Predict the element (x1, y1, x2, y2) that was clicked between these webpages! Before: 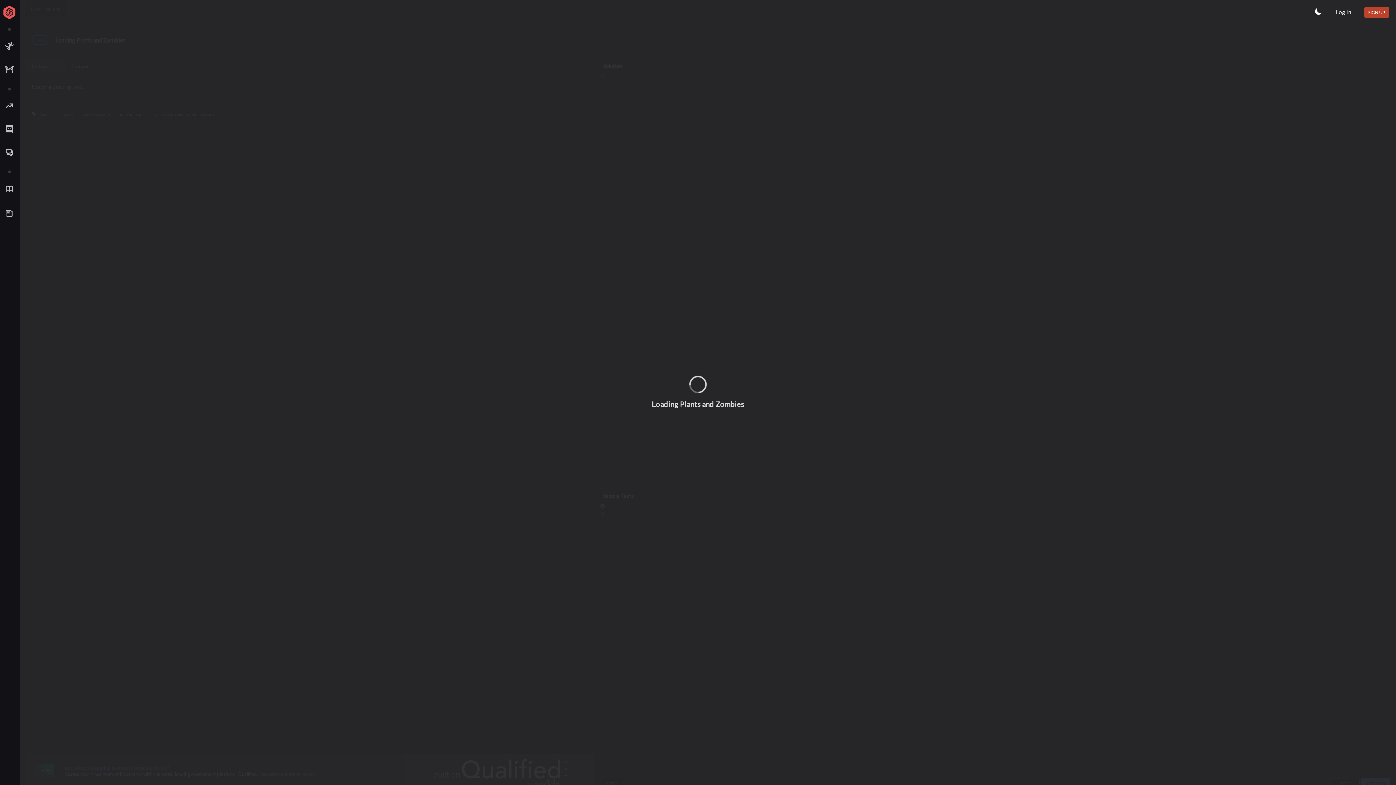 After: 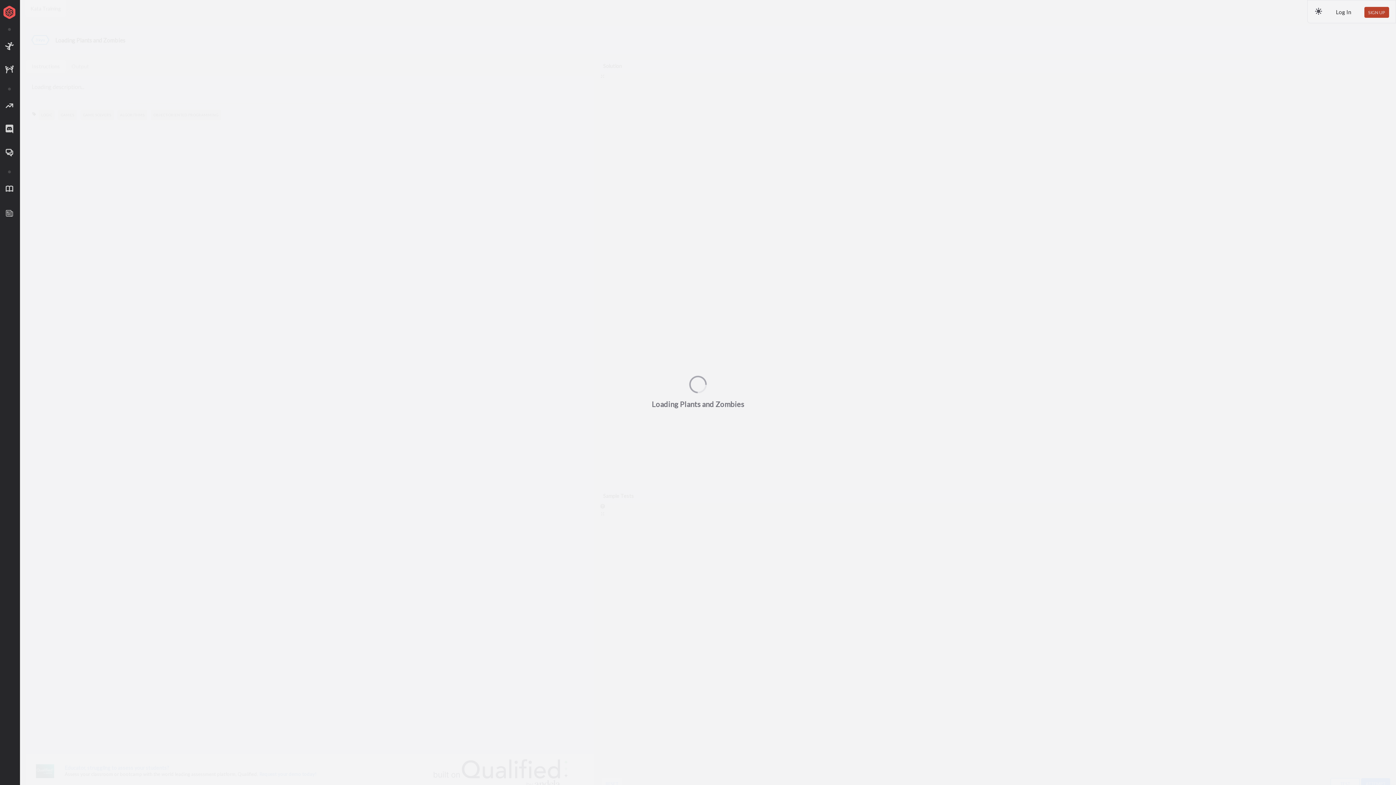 Action: bbox: (1314, 6, 1323, 15)